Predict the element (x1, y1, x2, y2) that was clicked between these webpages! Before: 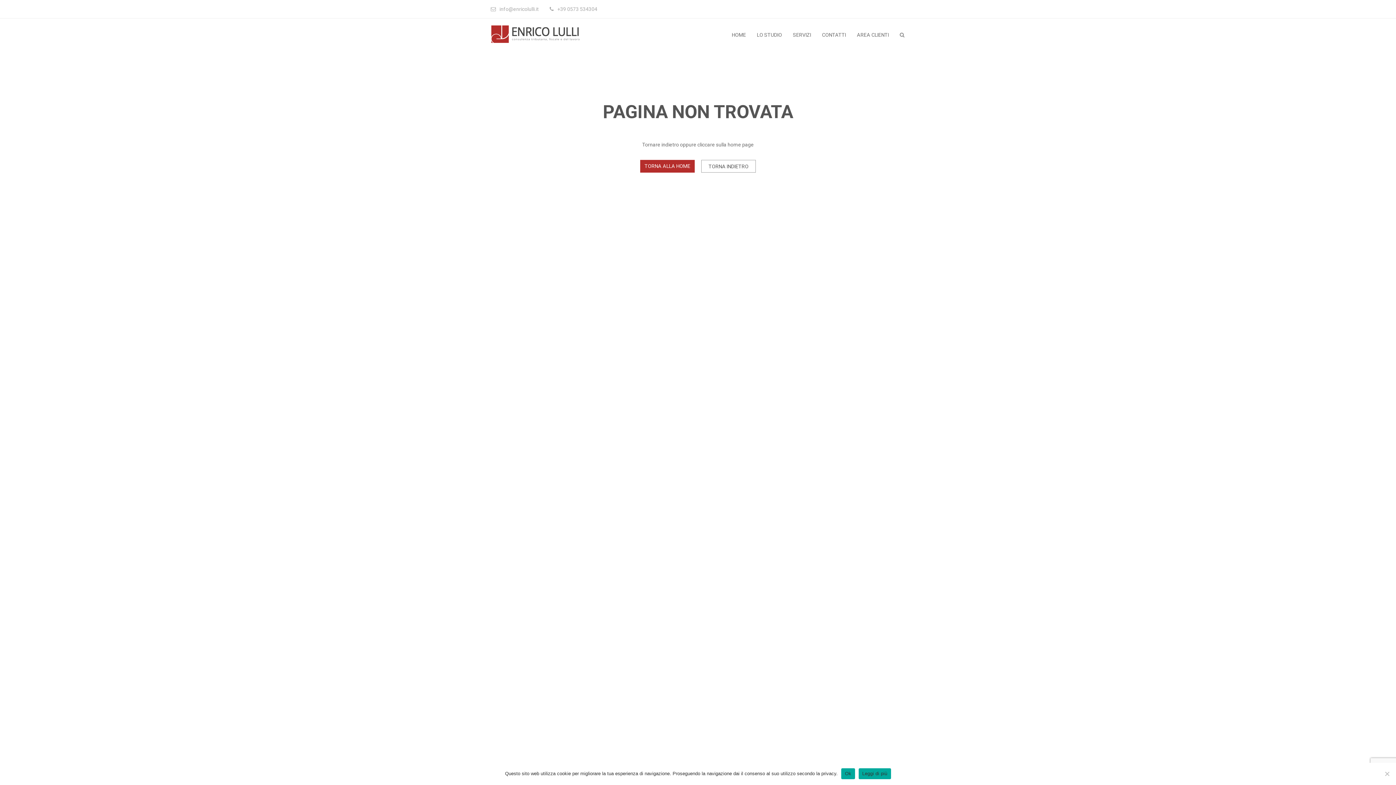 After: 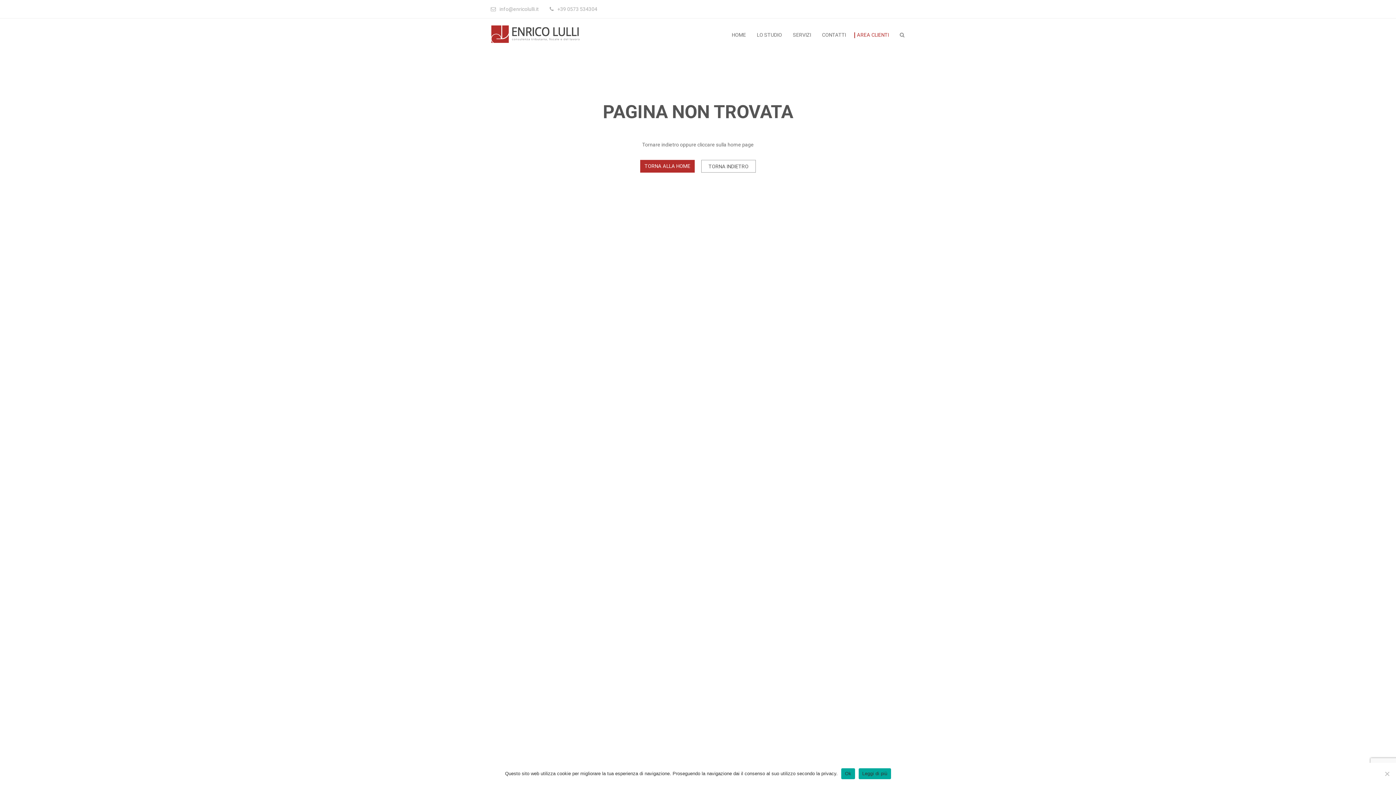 Action: label: AREA CLIENTI bbox: (854, 18, 897, 51)